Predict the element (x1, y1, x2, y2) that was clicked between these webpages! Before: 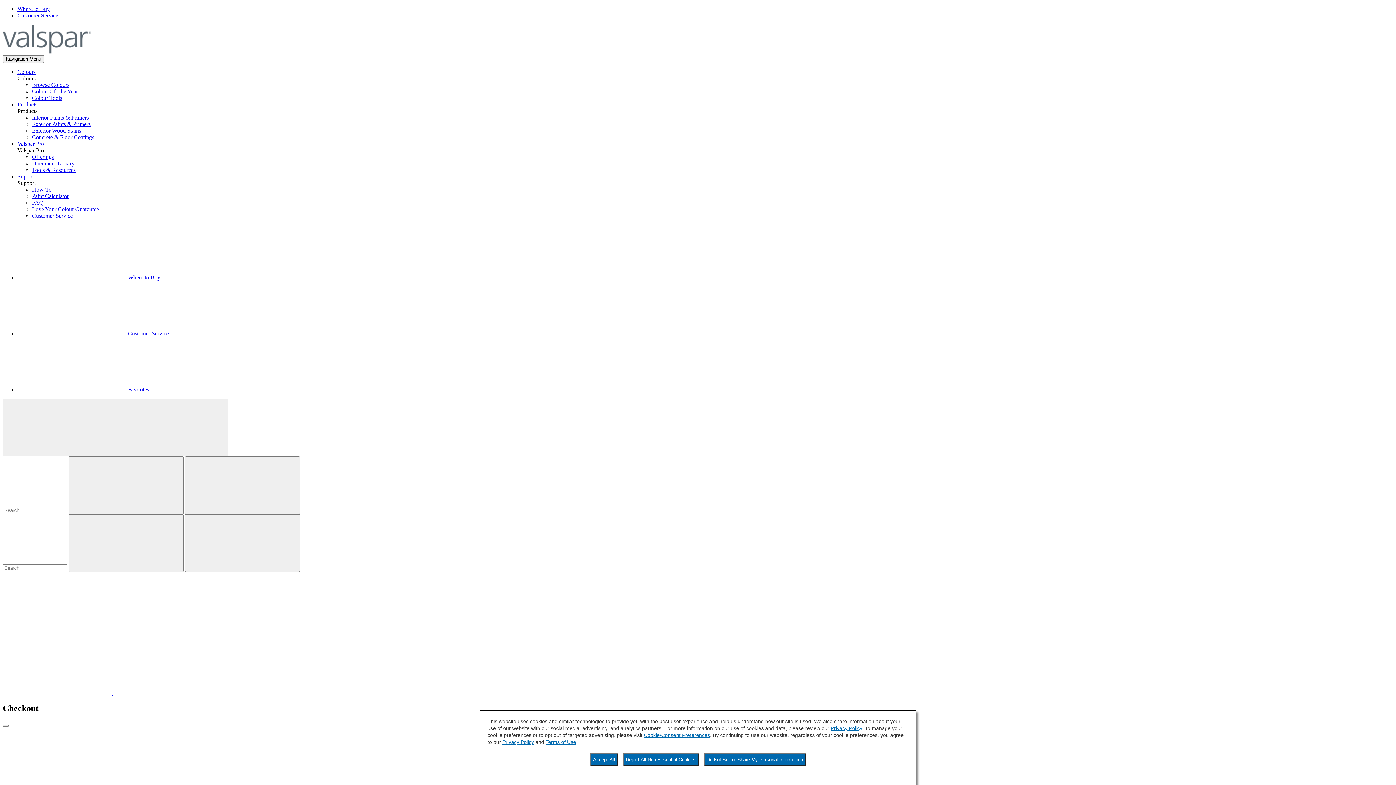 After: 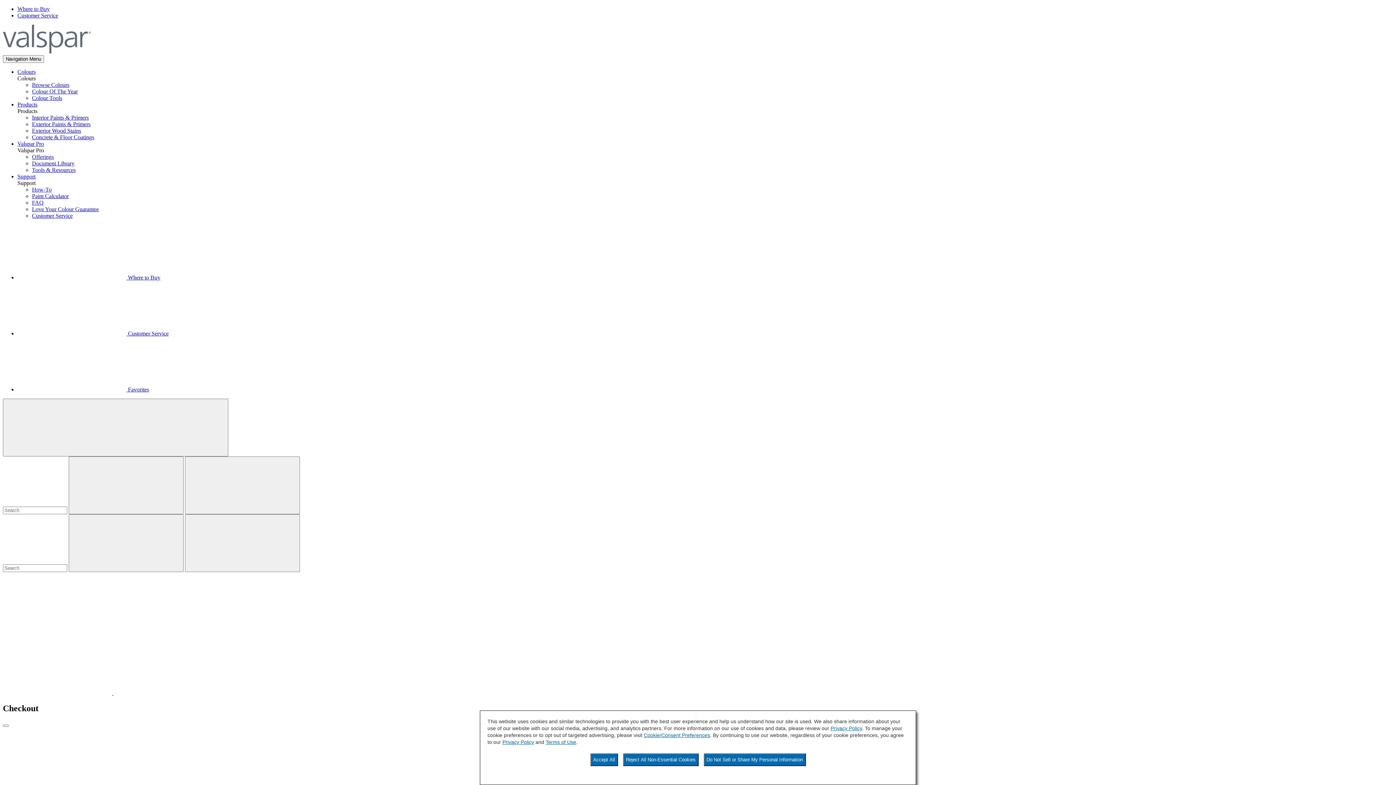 Action: label: Valspar Pro bbox: (17, 140, 44, 146)